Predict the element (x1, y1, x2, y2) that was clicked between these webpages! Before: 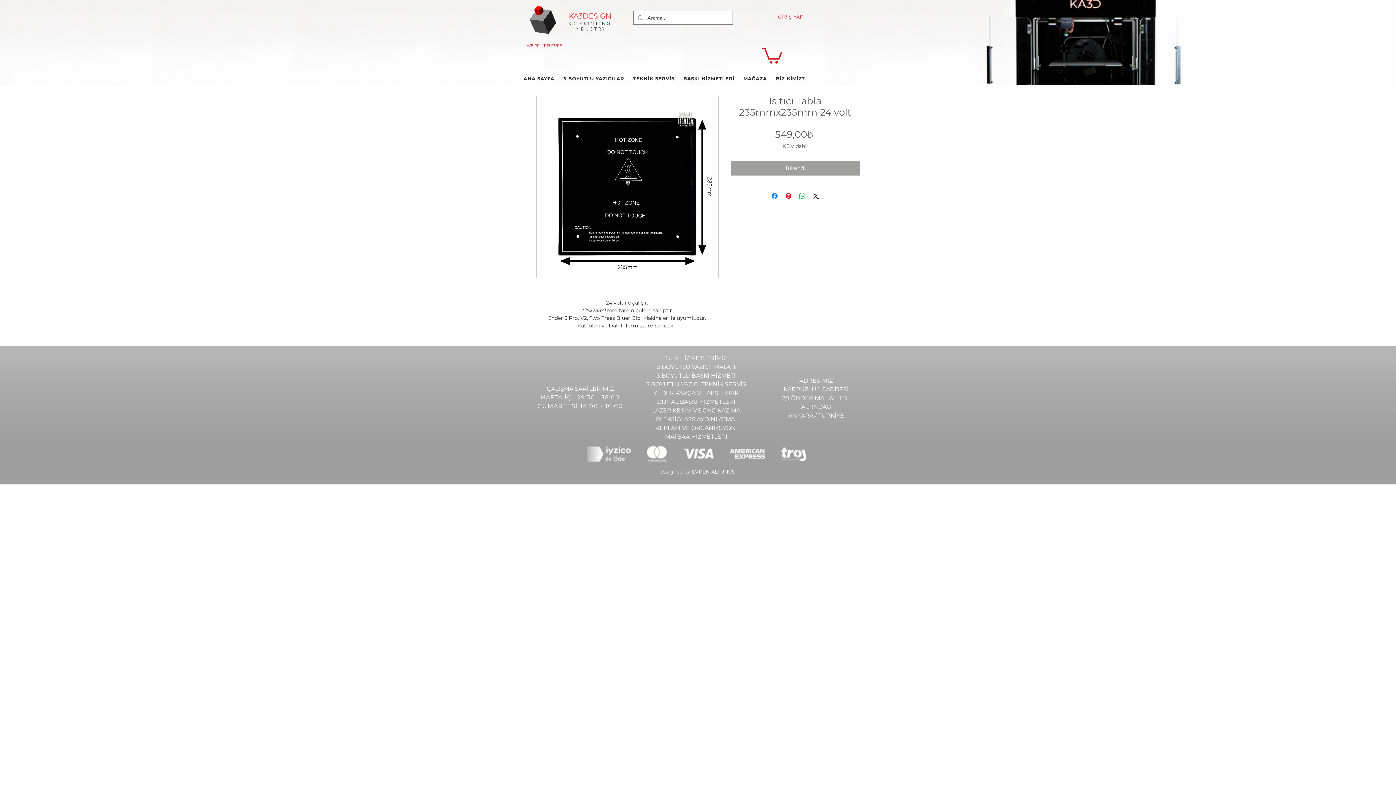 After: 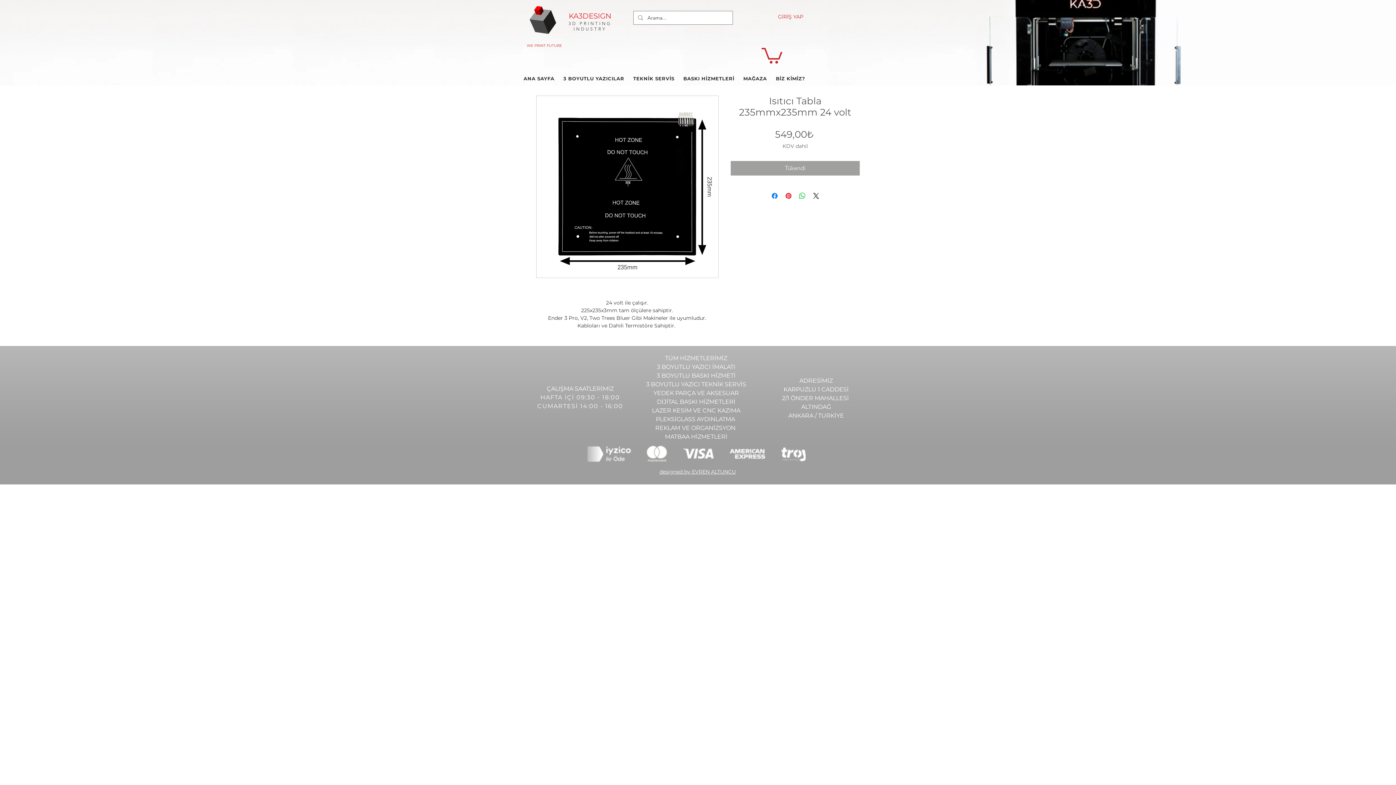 Action: bbox: (761, 46, 782, 63)